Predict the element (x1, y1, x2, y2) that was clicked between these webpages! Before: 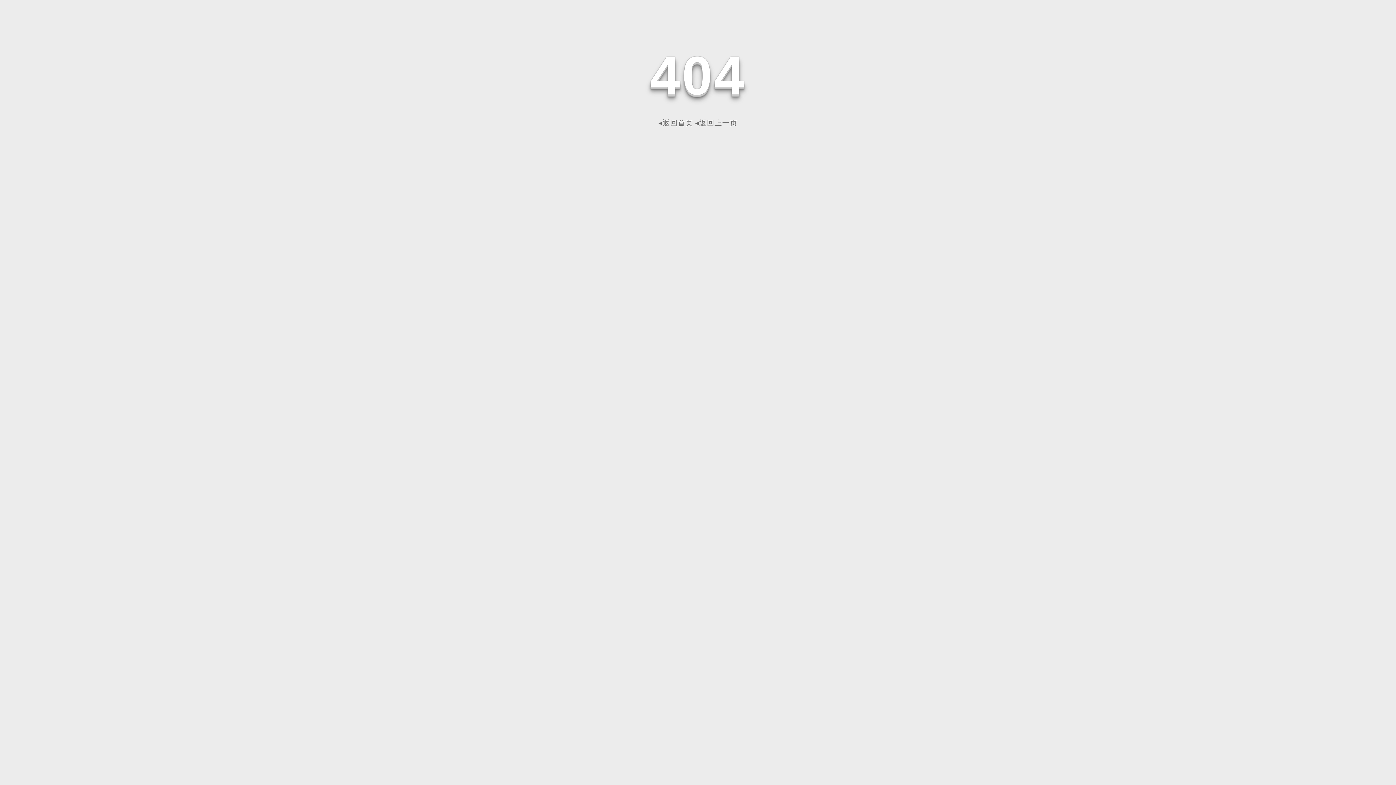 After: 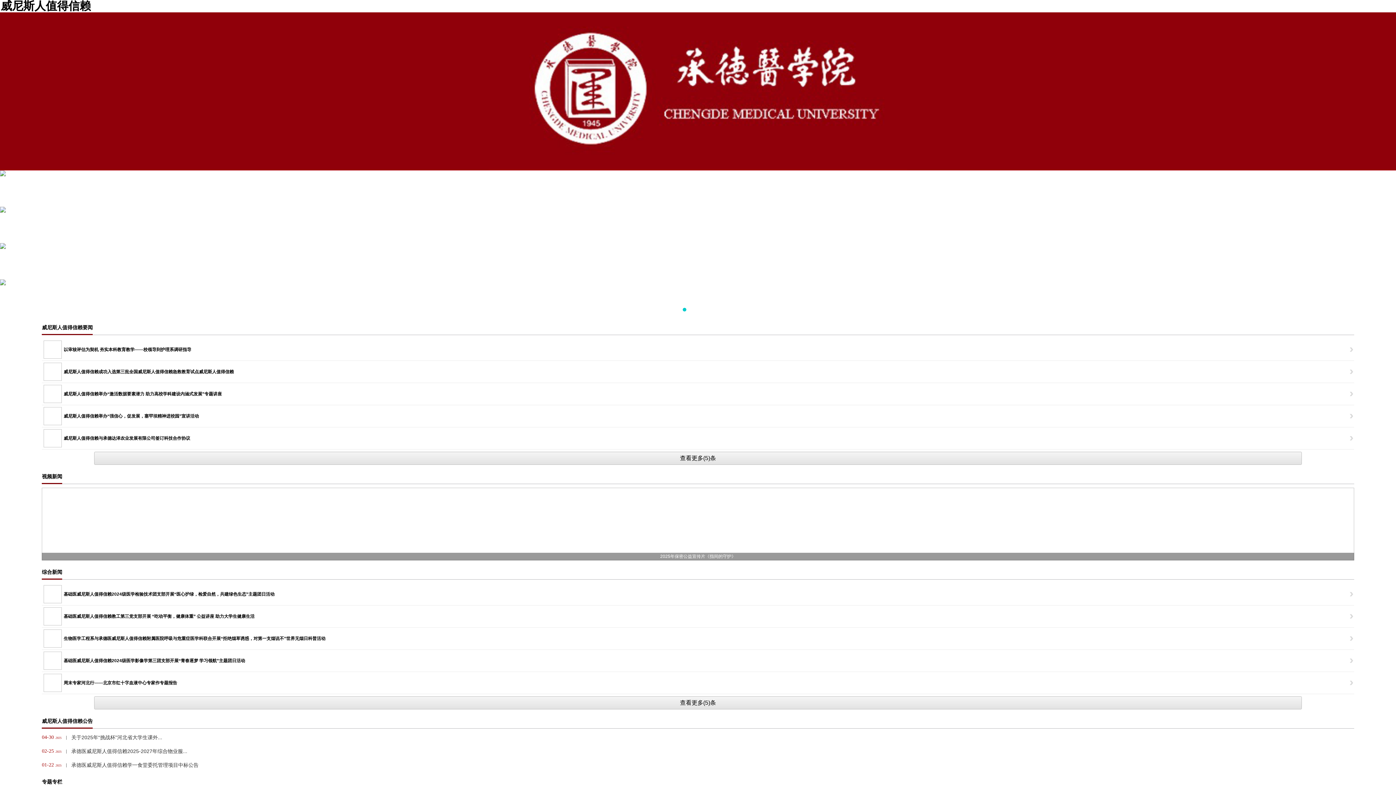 Action: label: ◂返回首页 bbox: (658, 118, 693, 126)